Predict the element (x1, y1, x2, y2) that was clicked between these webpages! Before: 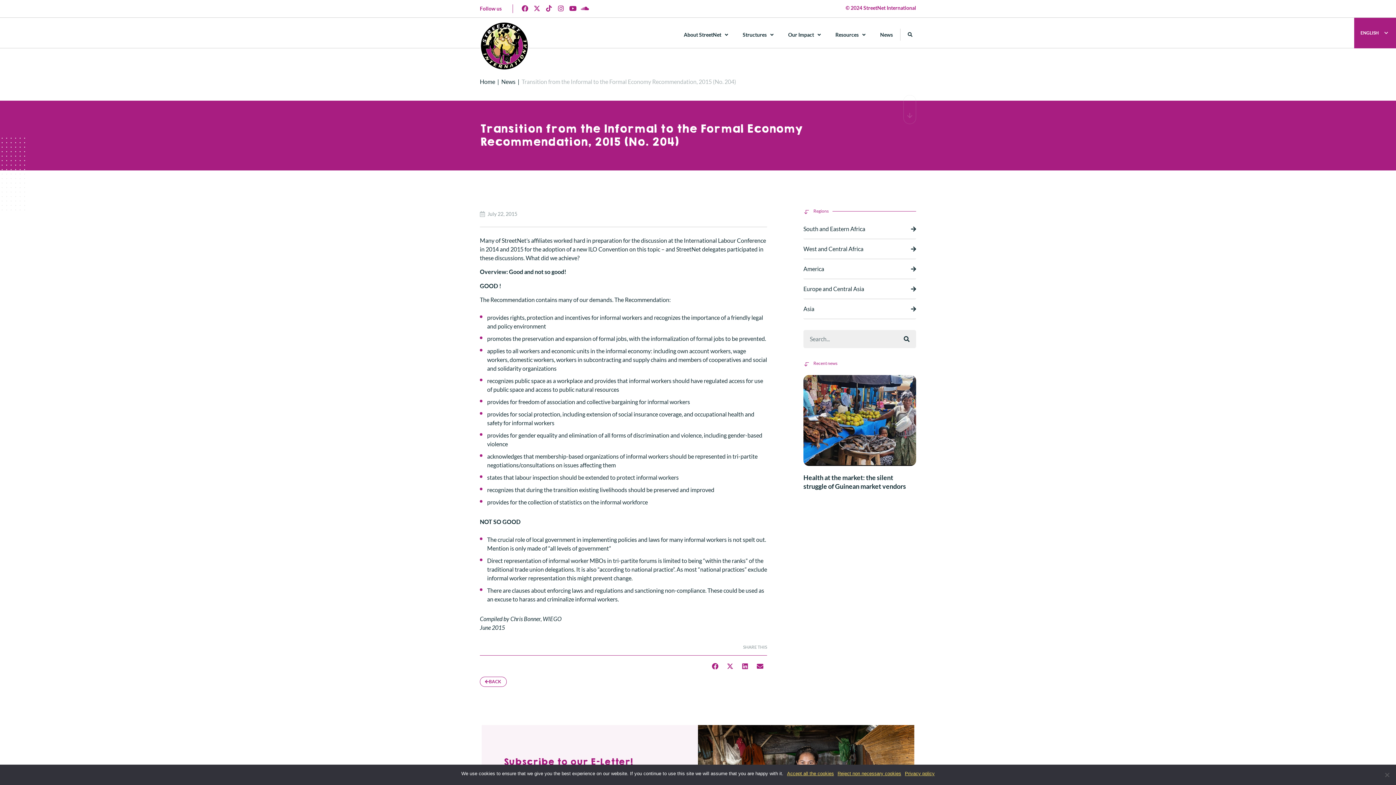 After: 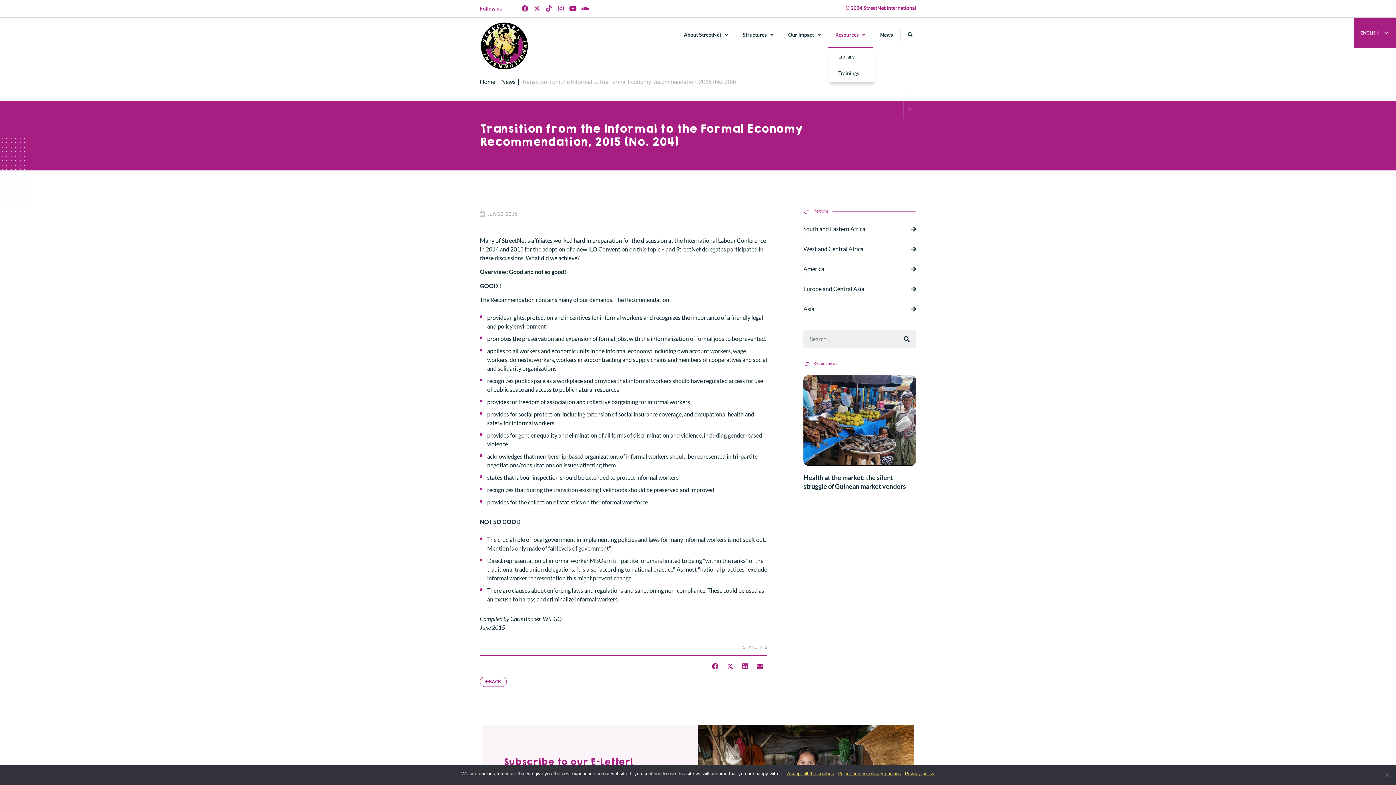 Action: label: Resources bbox: (828, 21, 873, 48)